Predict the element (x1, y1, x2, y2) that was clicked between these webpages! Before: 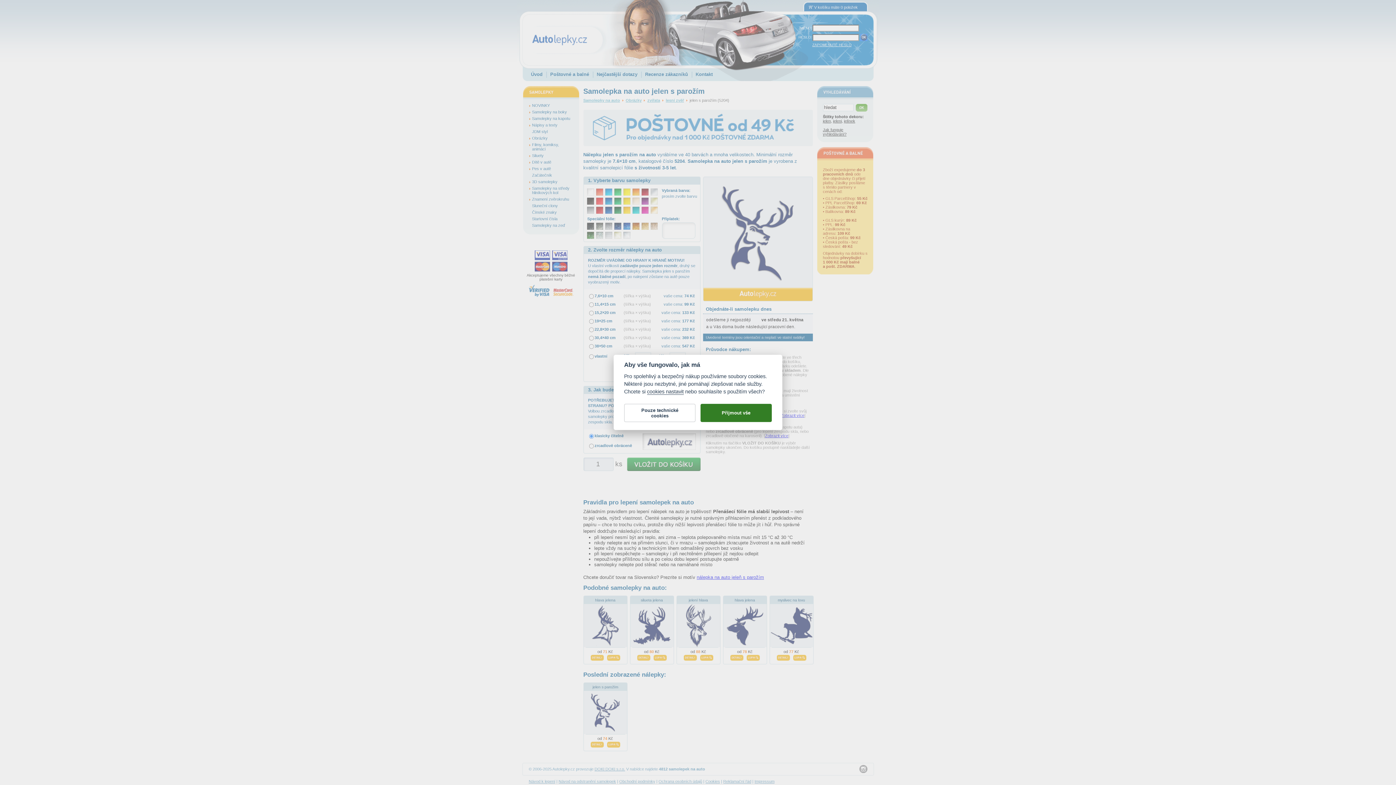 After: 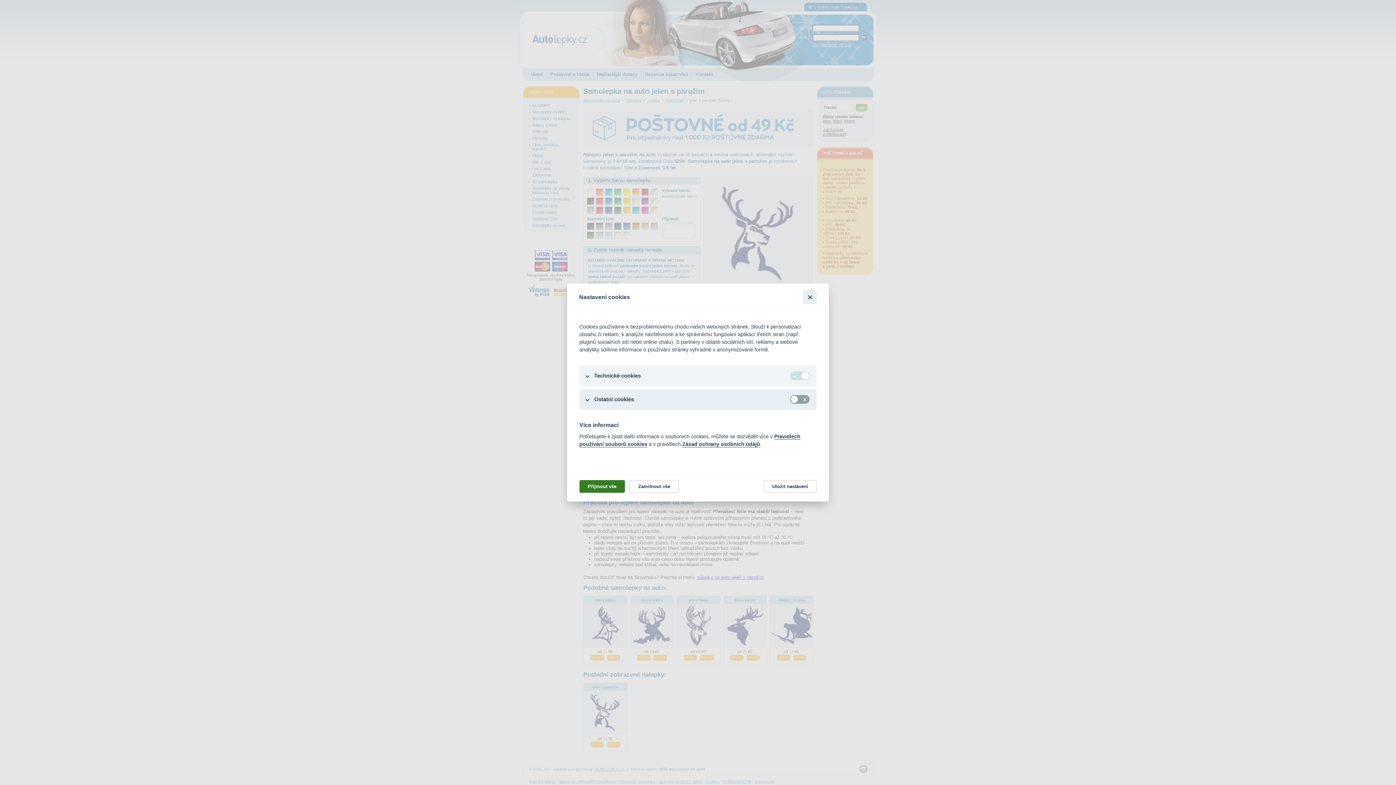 Action: label: cookies nastavit bbox: (647, 388, 683, 395)